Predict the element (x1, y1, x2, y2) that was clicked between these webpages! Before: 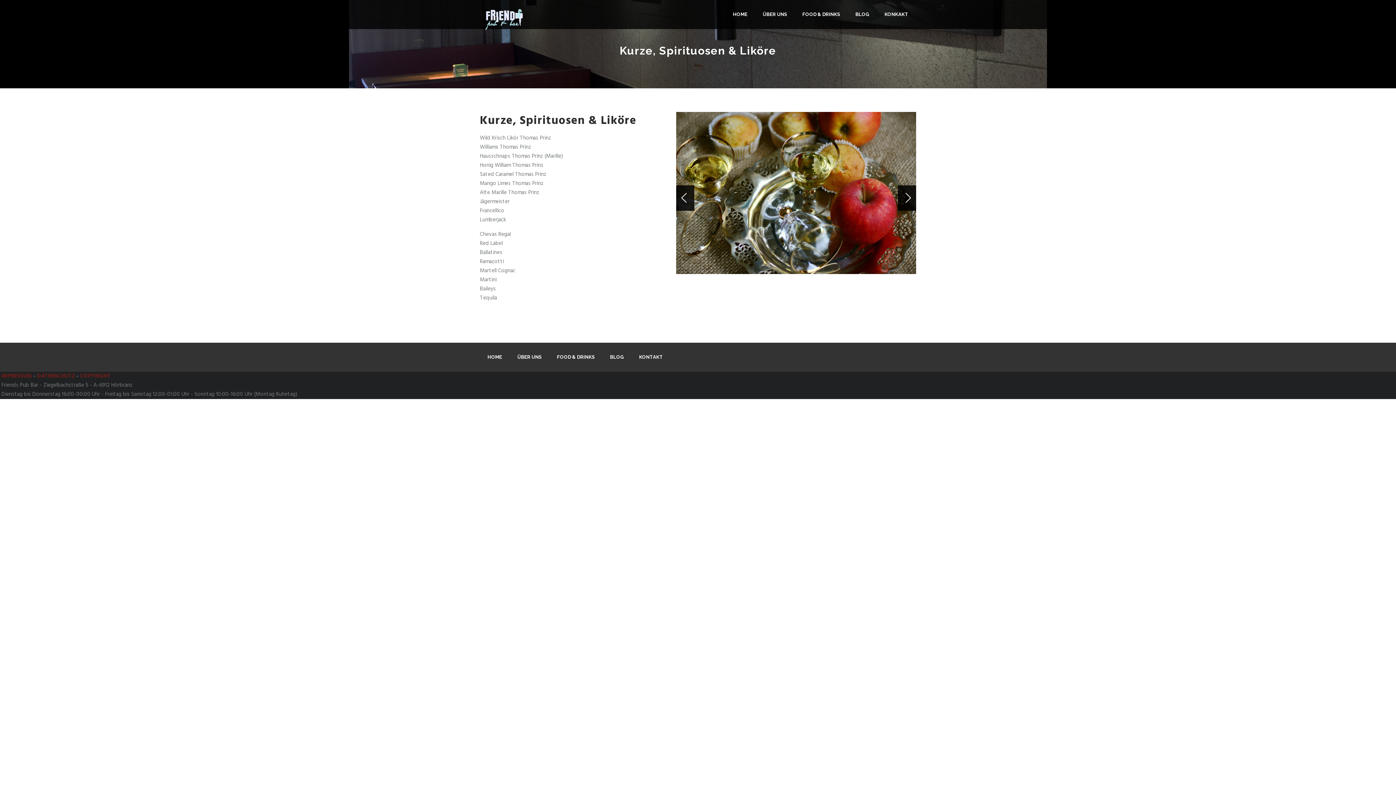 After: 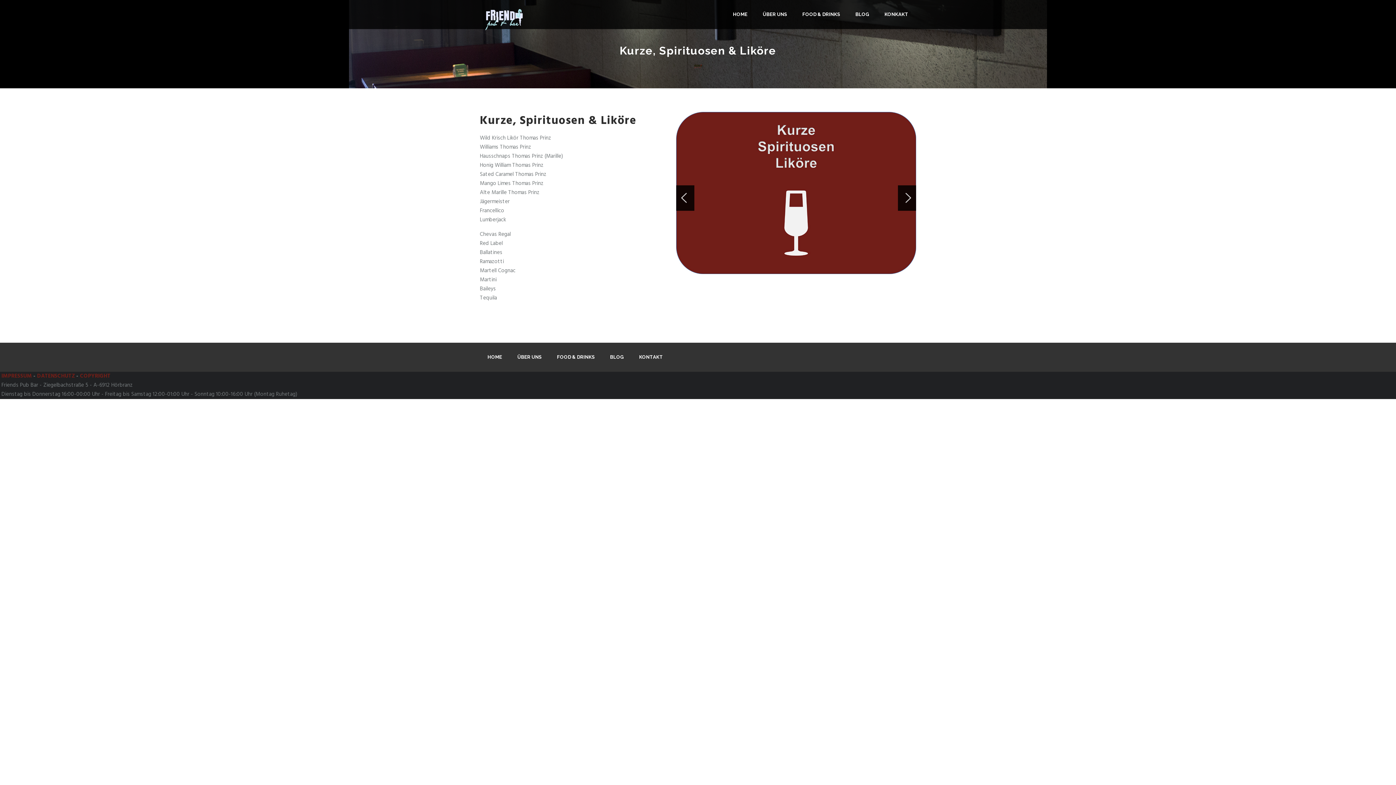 Action: bbox: (480, 111, 636, 130) label: Kurze, Spirituosen & Liköre